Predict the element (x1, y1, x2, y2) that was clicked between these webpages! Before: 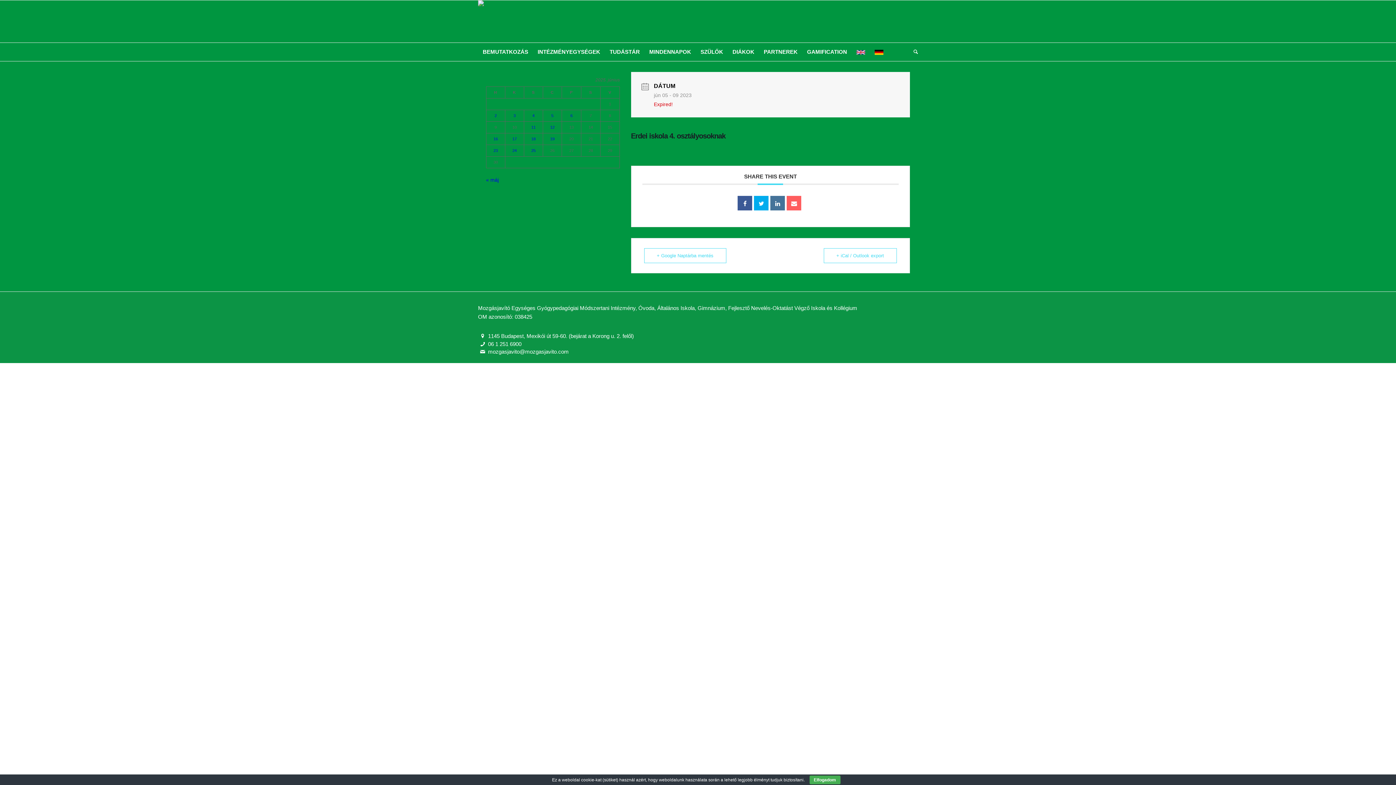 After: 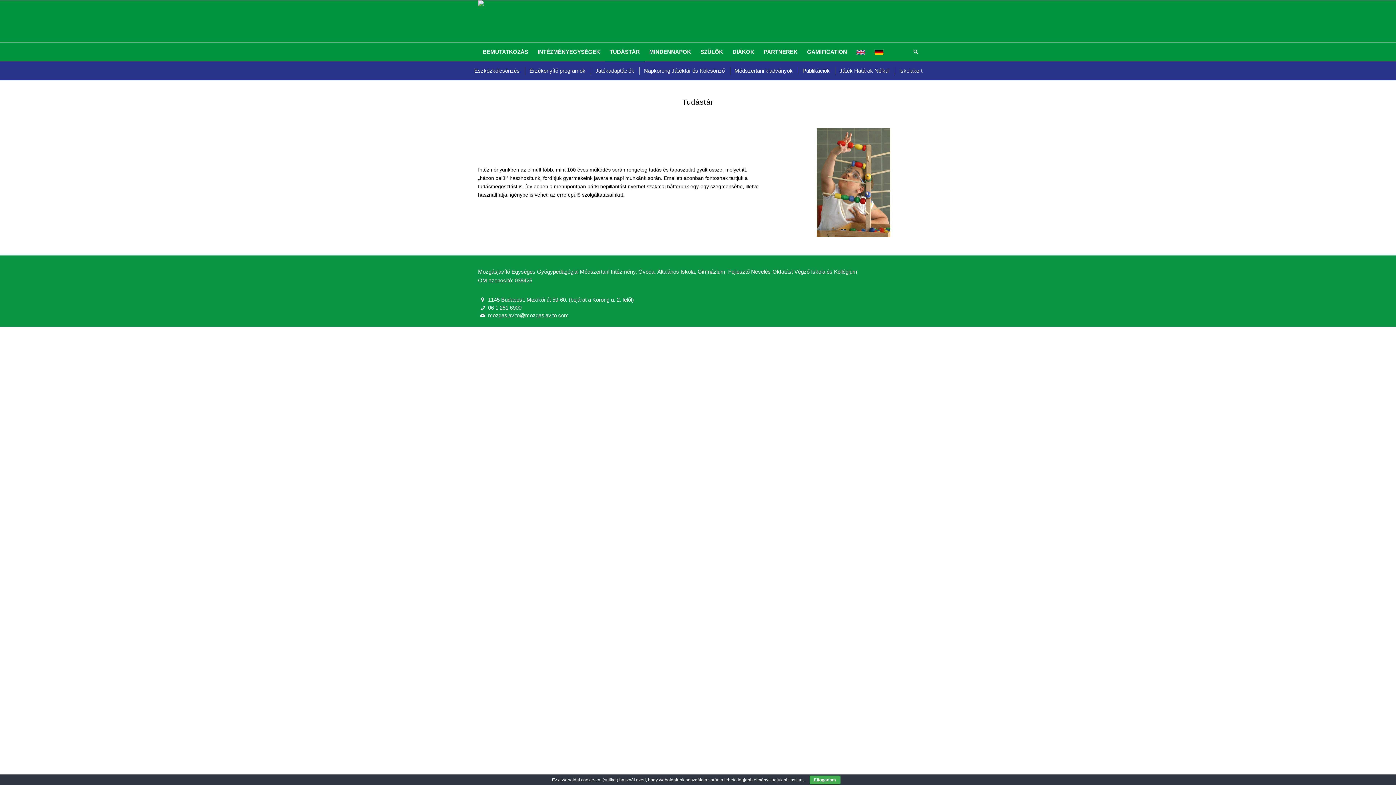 Action: label: TUDÁSTÁR bbox: (605, 42, 644, 61)